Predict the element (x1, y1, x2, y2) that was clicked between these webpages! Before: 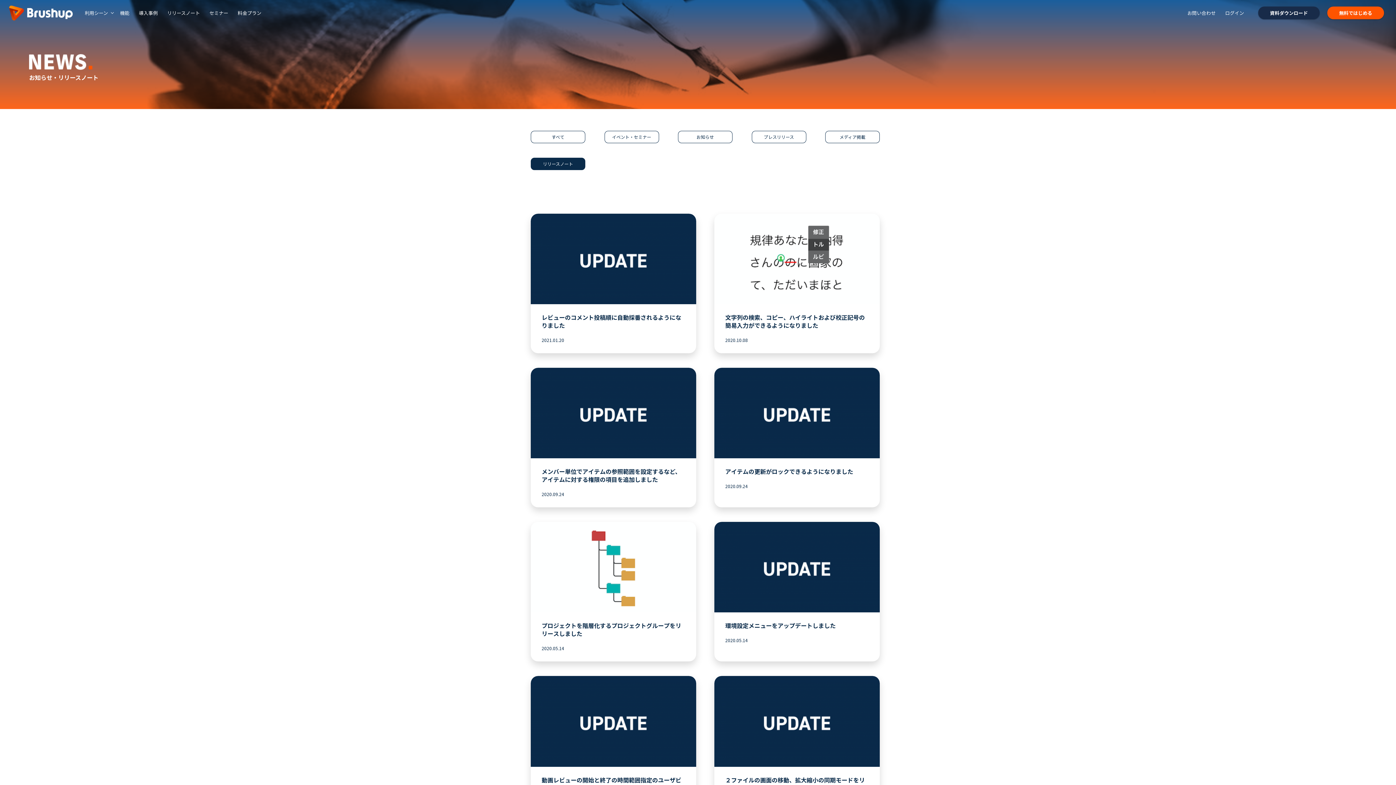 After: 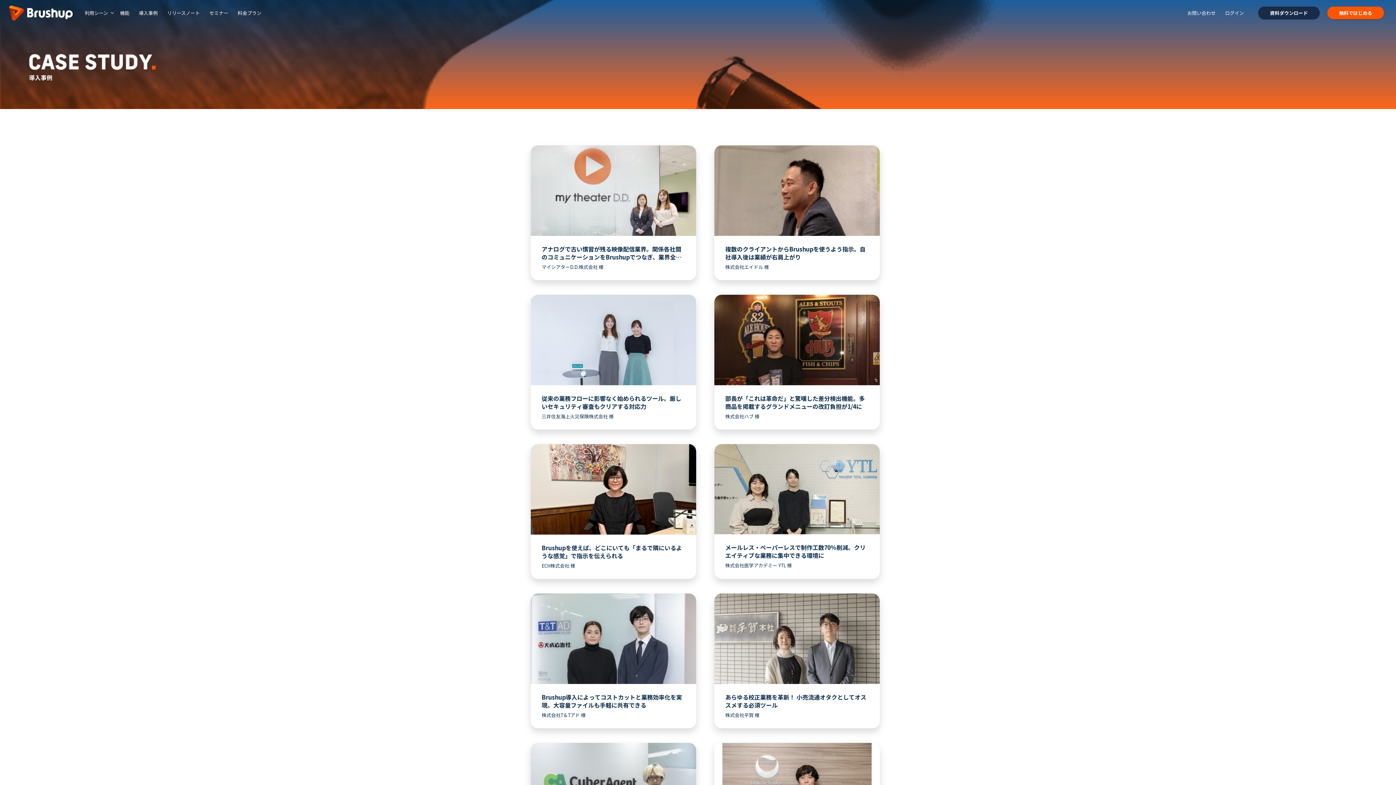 Action: bbox: (138, 9, 157, 16) label: 導入事例